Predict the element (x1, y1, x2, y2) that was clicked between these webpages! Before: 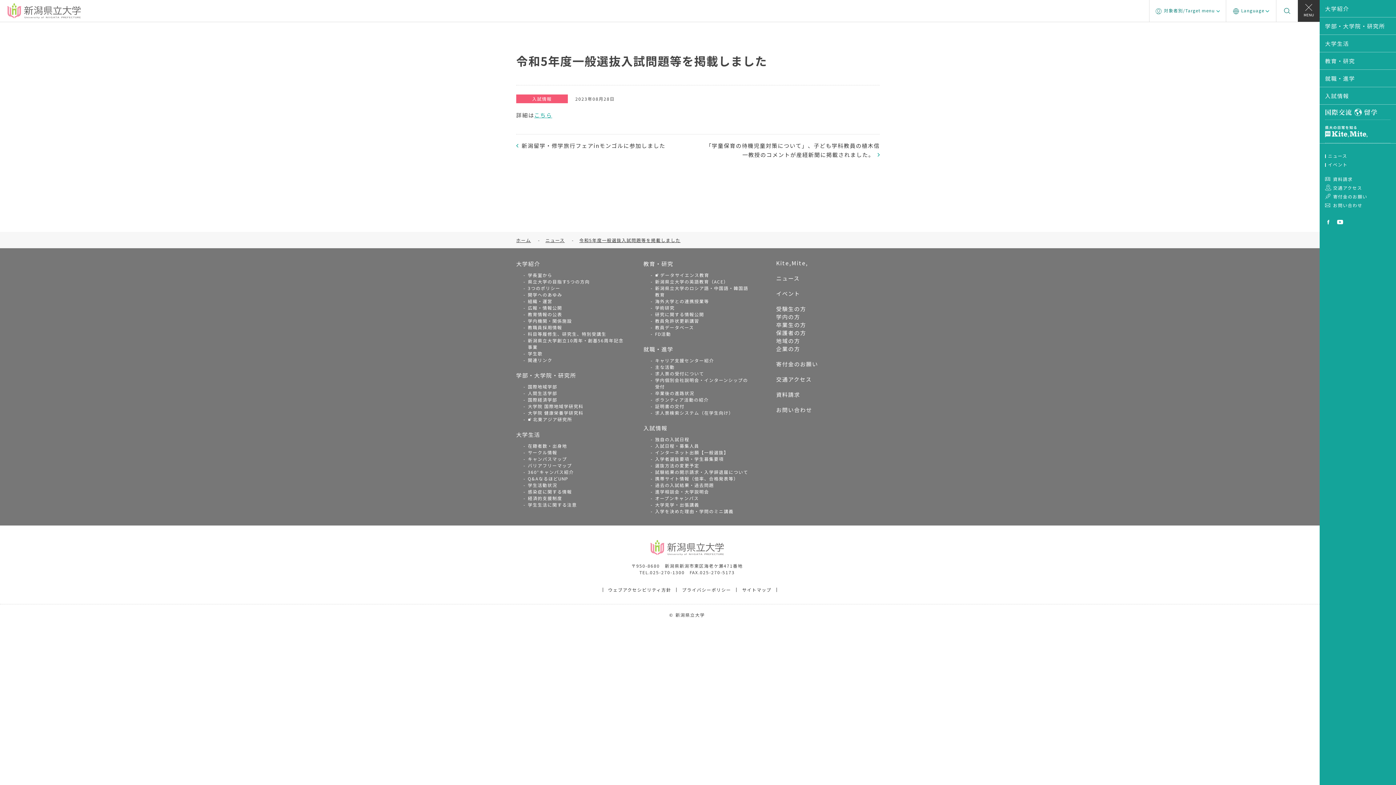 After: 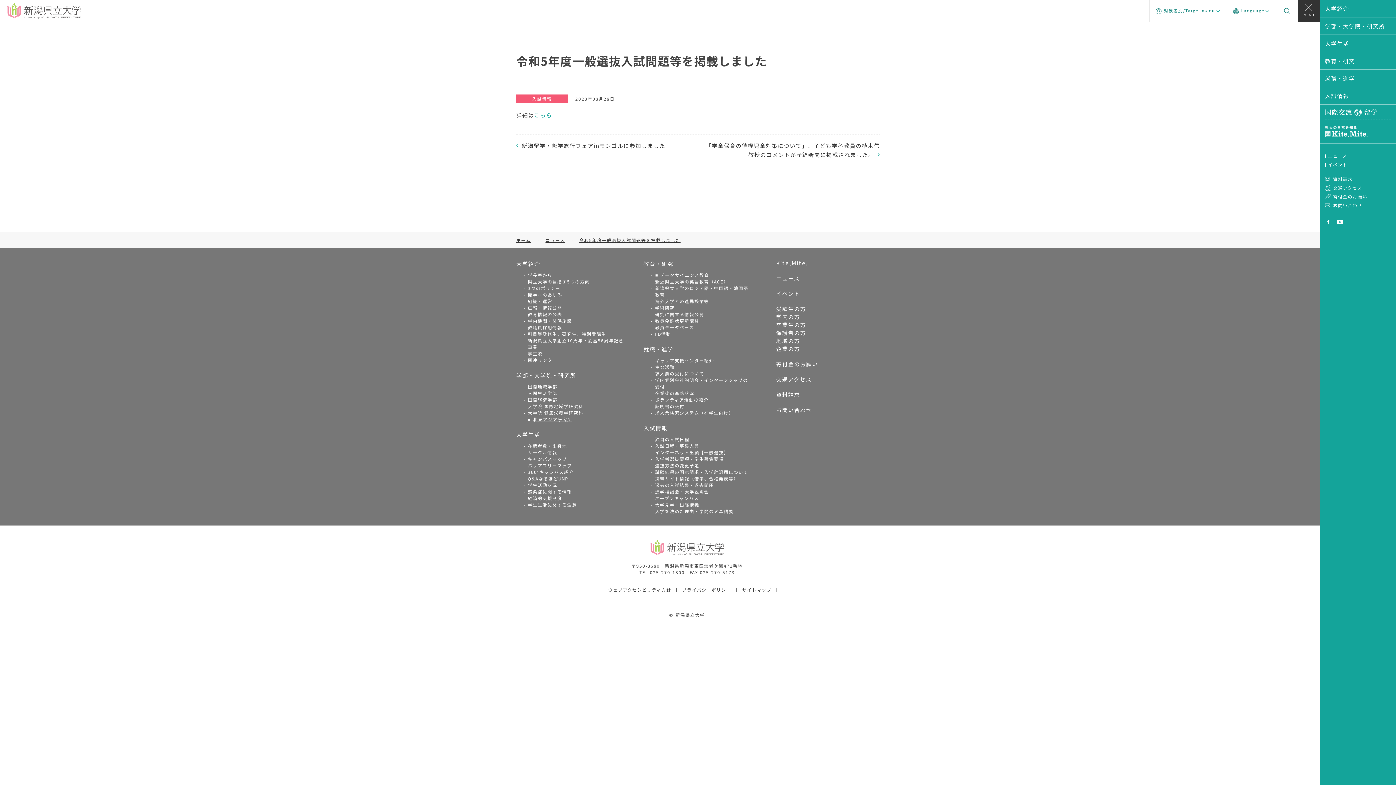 Action: bbox: (527, 416, 572, 422) label: 北東アジア研究所